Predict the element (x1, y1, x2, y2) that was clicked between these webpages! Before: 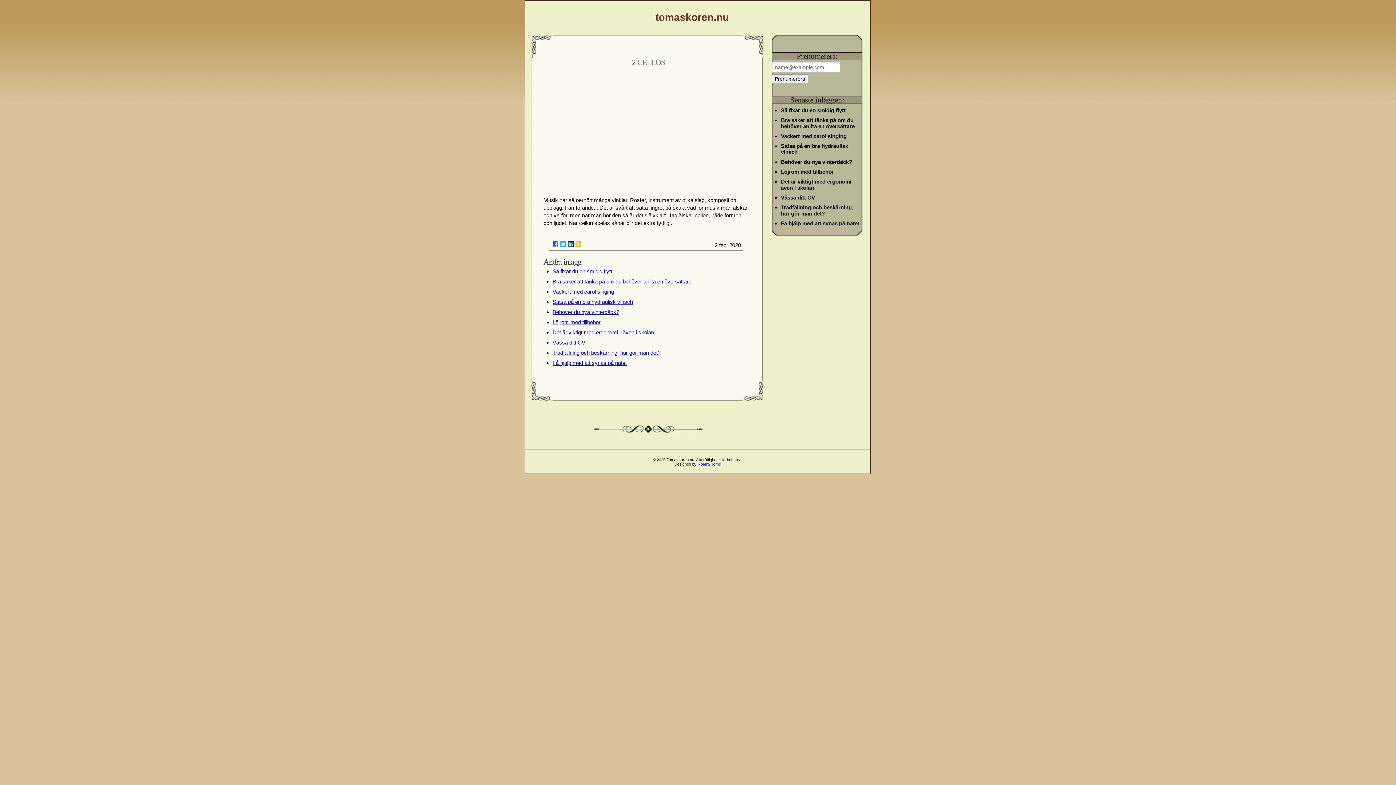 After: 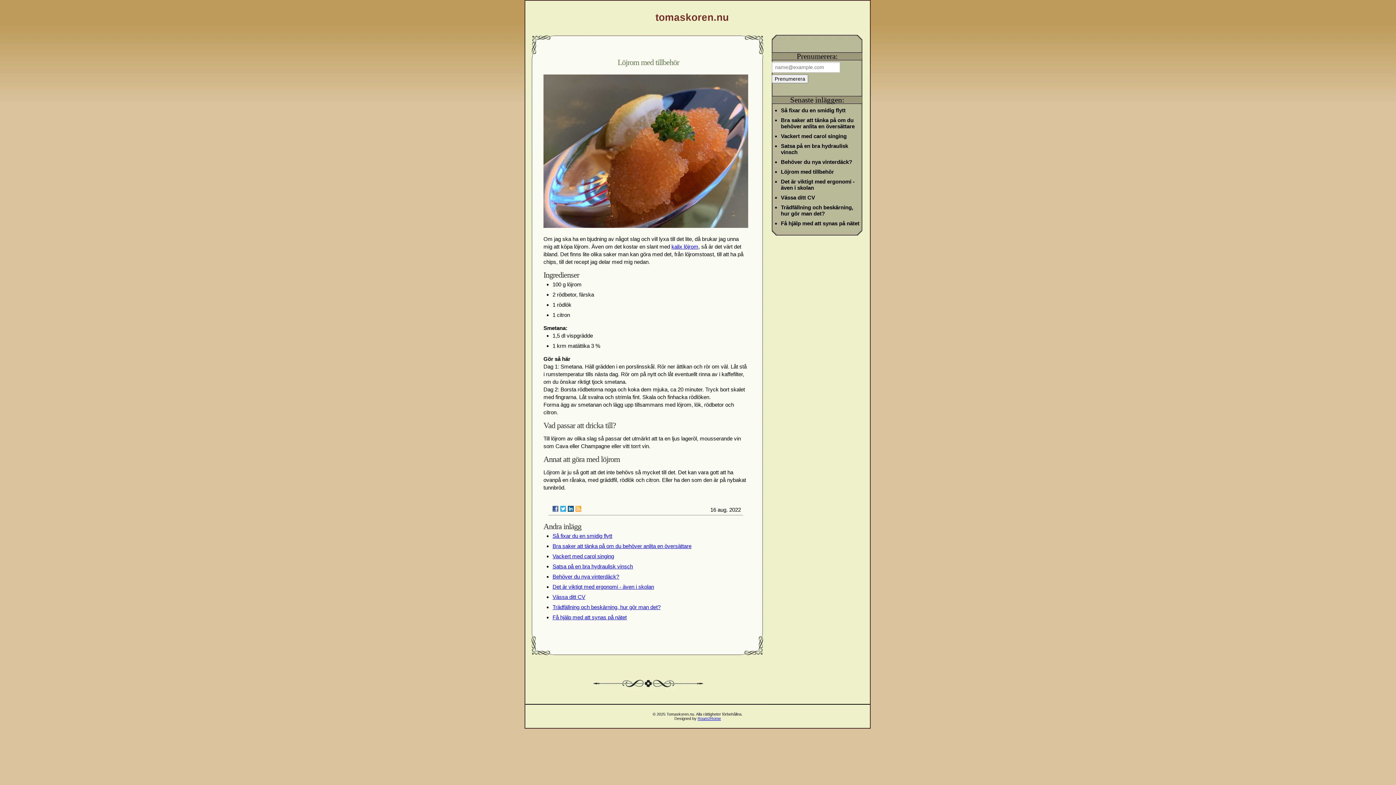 Action: label: Löjrom med tillbehör bbox: (781, 168, 834, 174)